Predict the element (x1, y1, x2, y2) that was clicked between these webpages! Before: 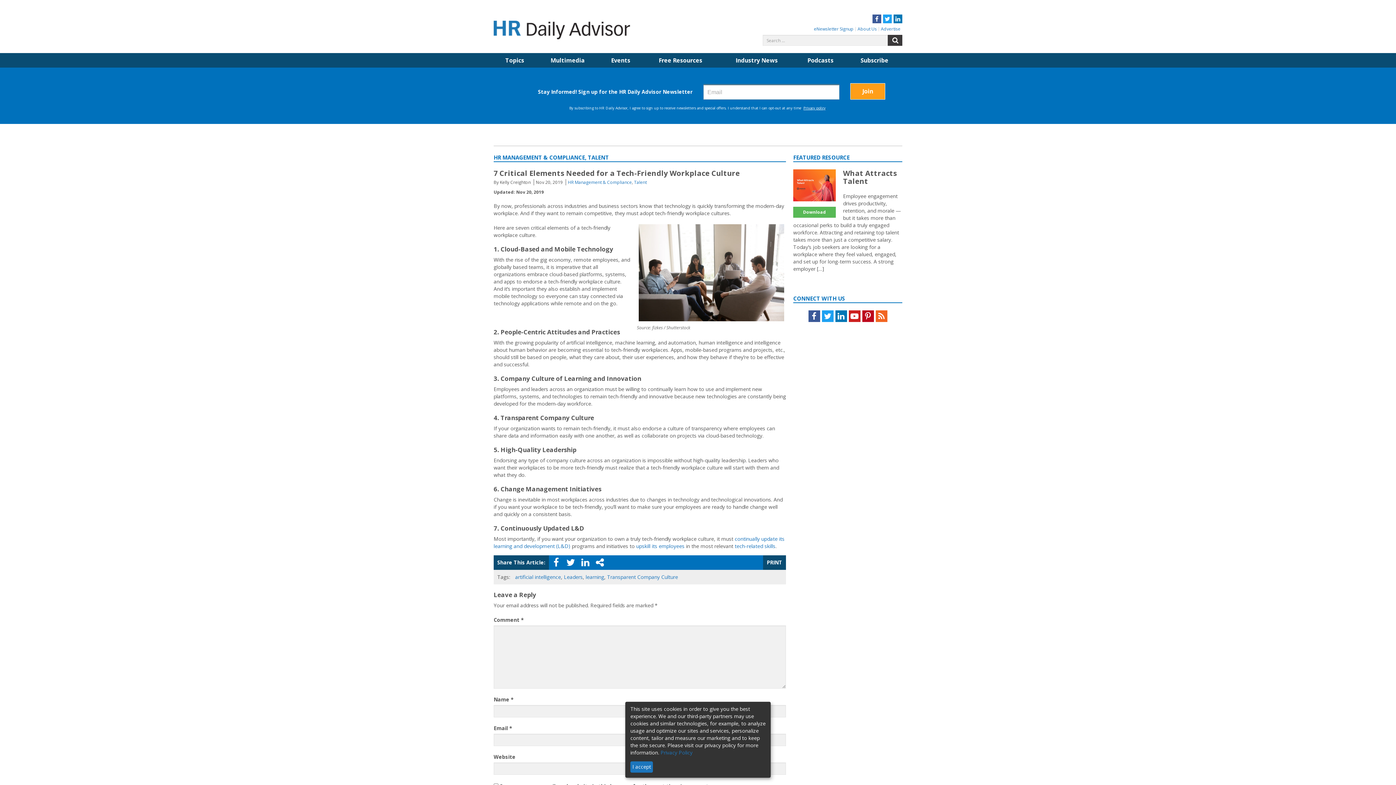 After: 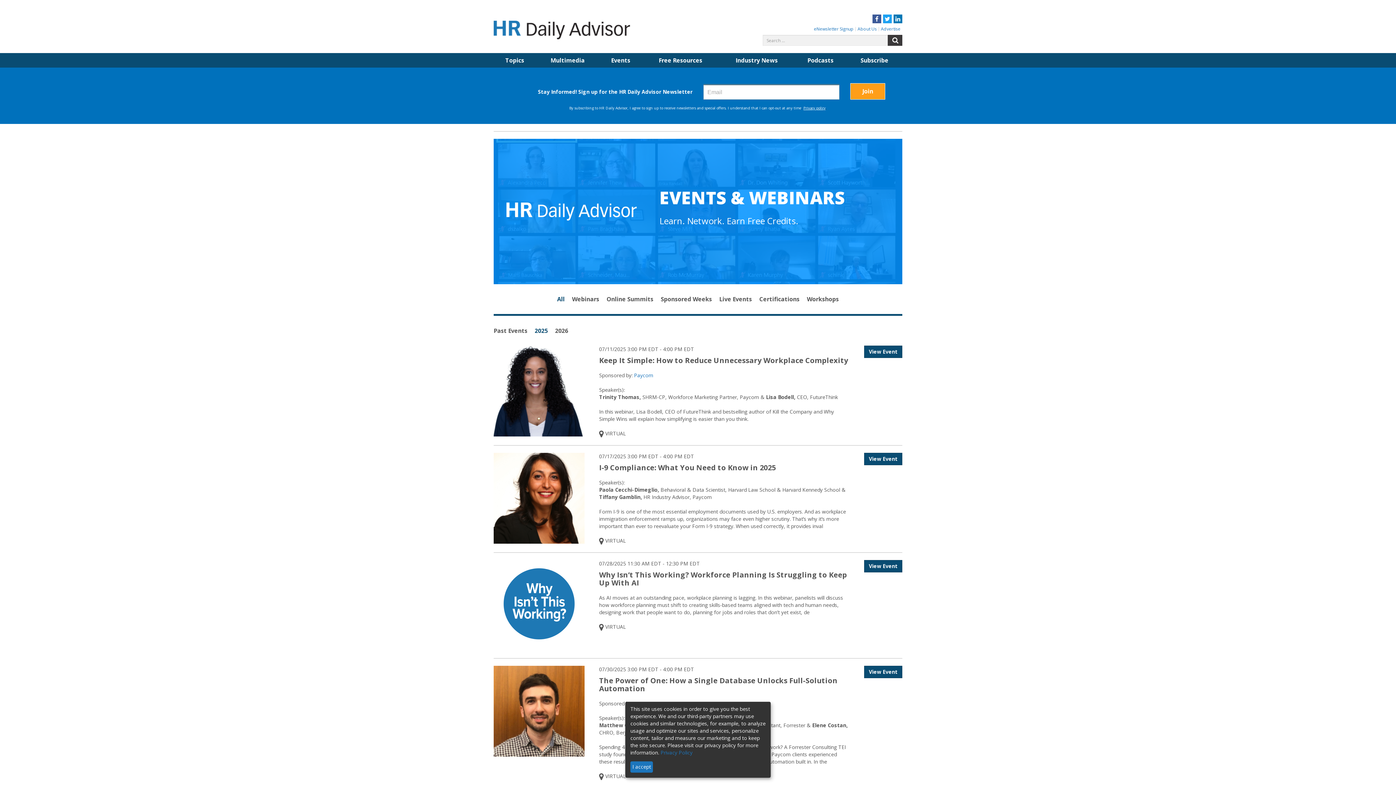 Action: bbox: (599, 53, 642, 67) label: Events